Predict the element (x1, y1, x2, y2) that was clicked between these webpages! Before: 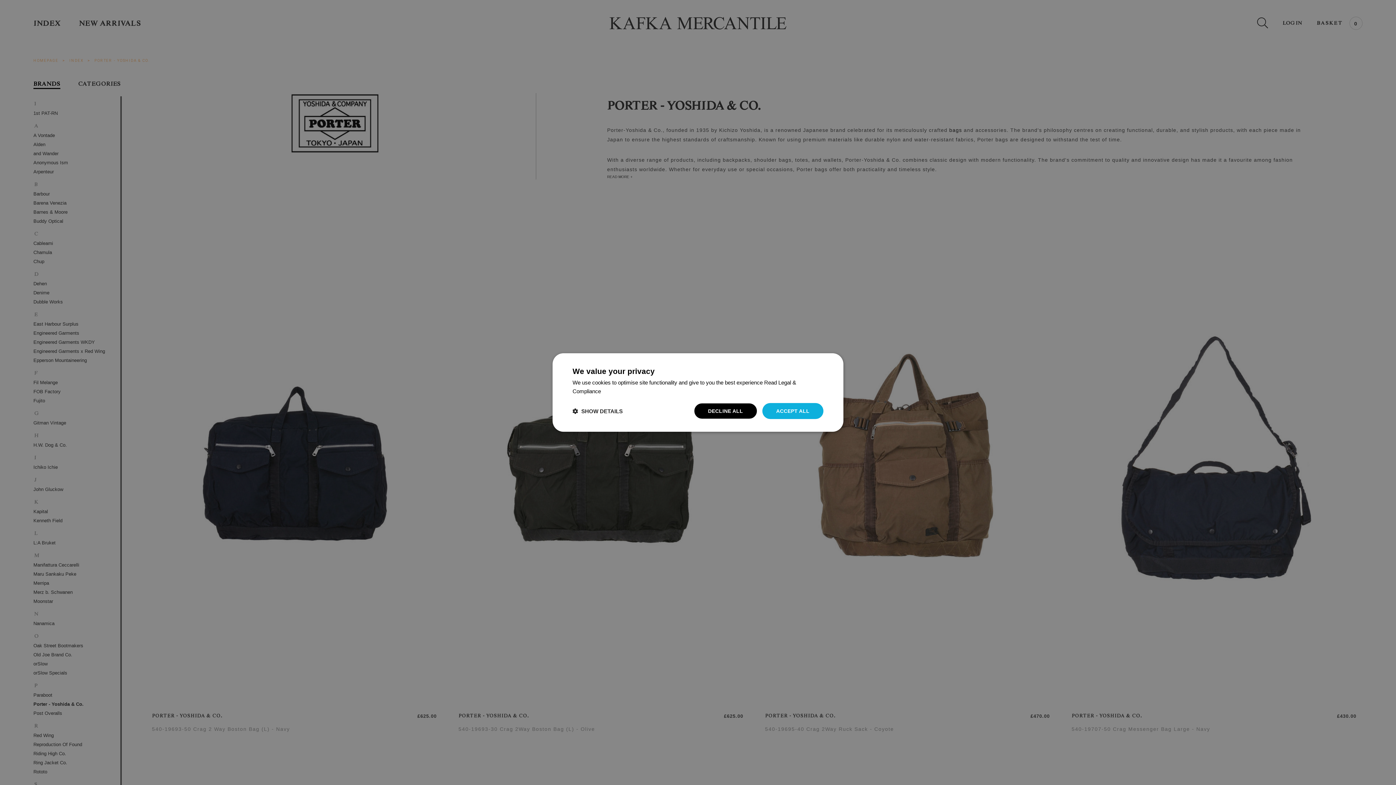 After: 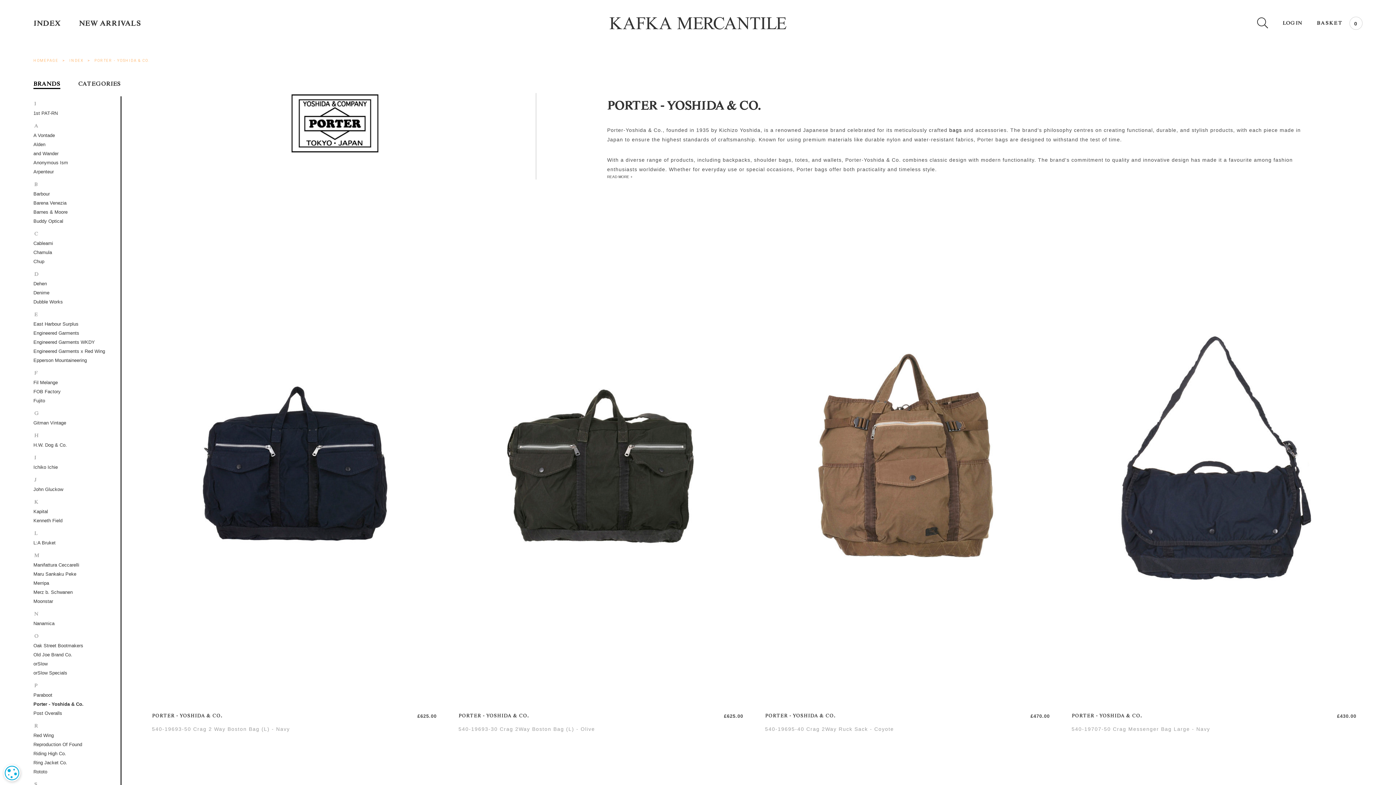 Action: bbox: (694, 403, 757, 419) label: DECLINE ALL